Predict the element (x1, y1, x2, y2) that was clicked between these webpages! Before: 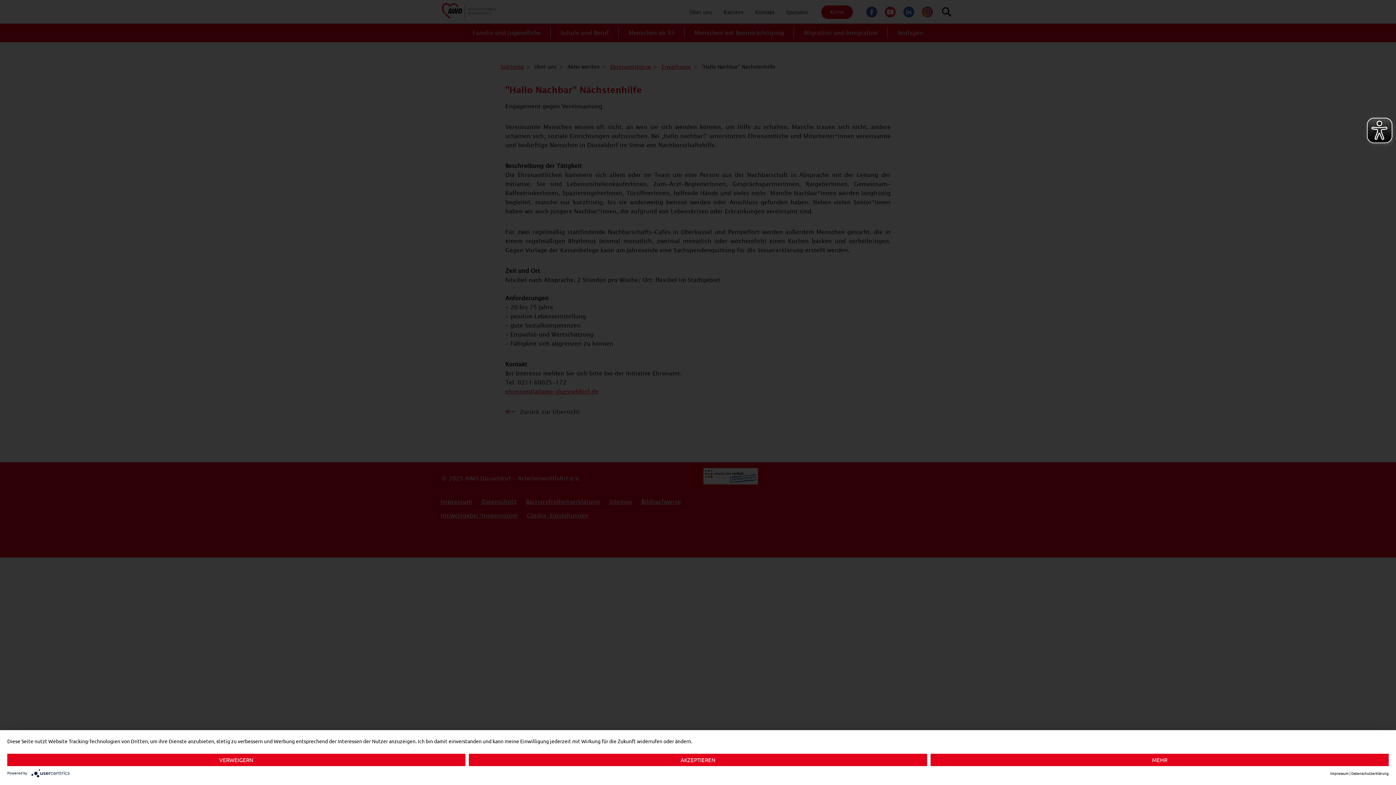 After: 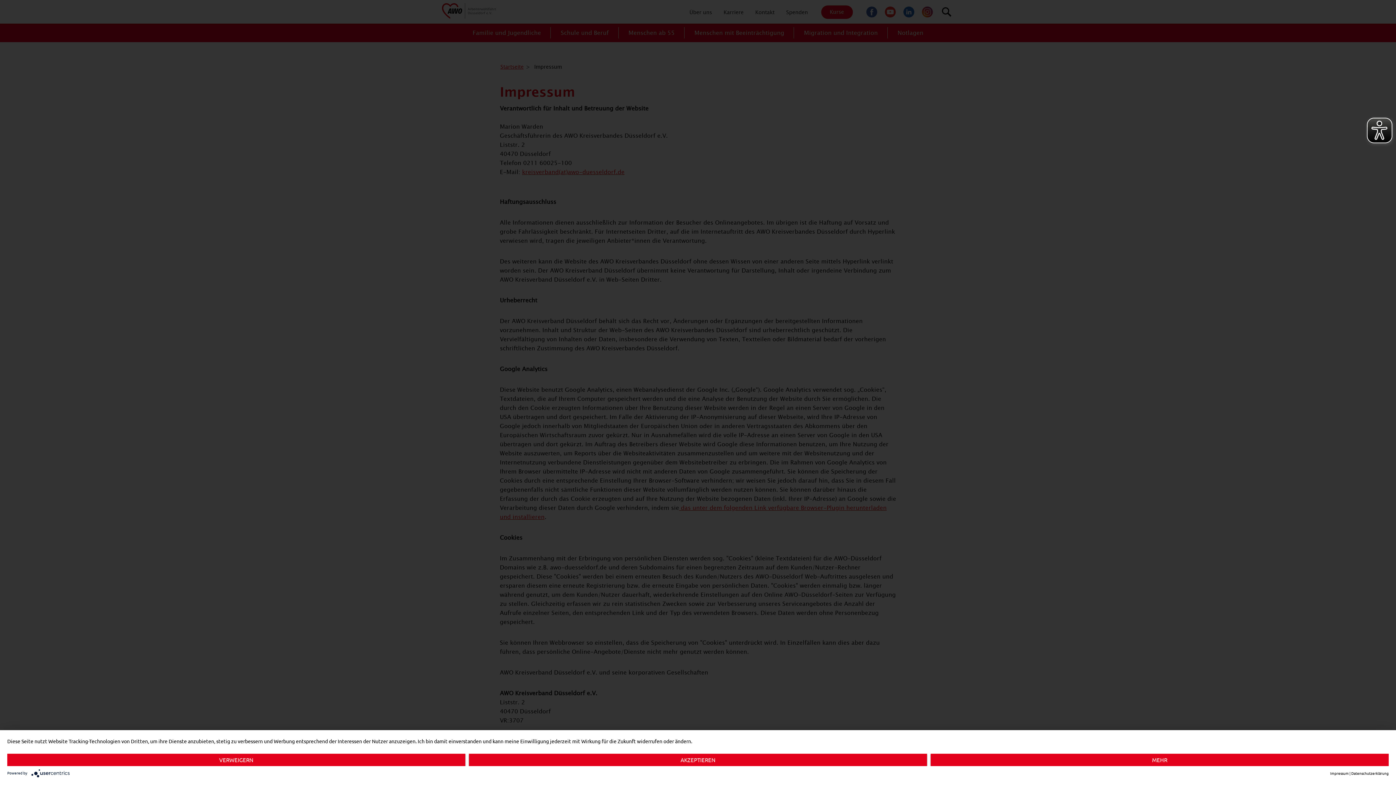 Action: bbox: (1330, 770, 1349, 776) label: Impressum